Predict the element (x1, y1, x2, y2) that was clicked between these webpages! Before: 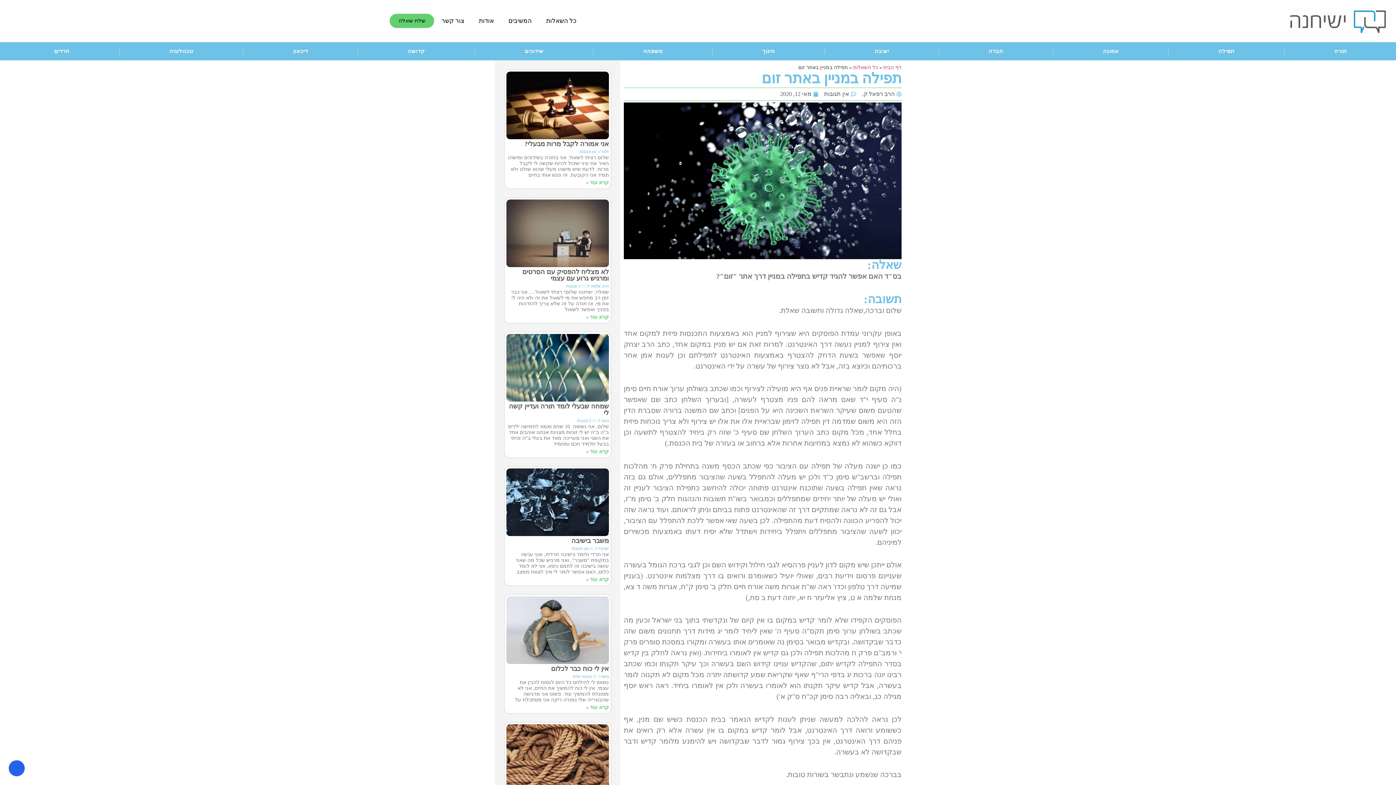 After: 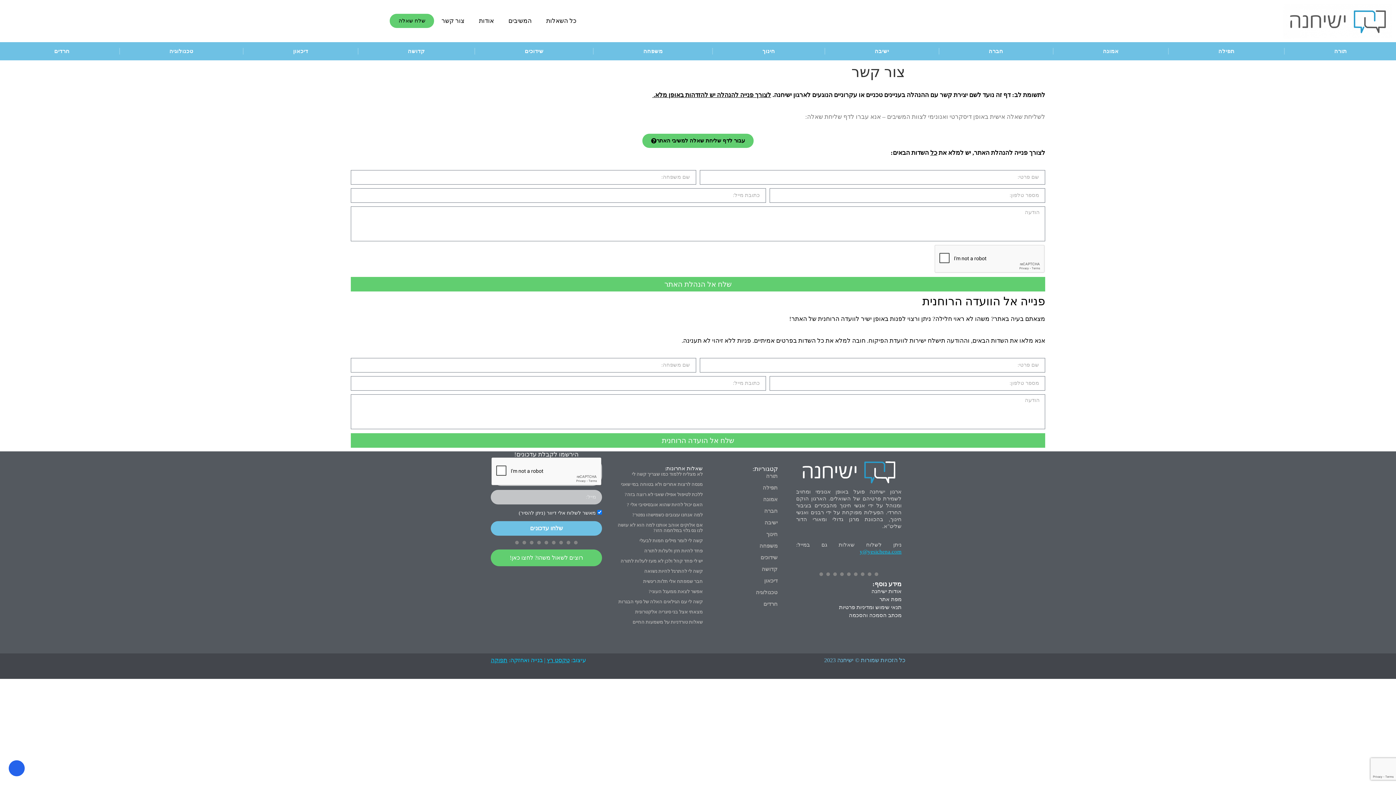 Action: label: צור קשר bbox: (434, 11, 471, 30)